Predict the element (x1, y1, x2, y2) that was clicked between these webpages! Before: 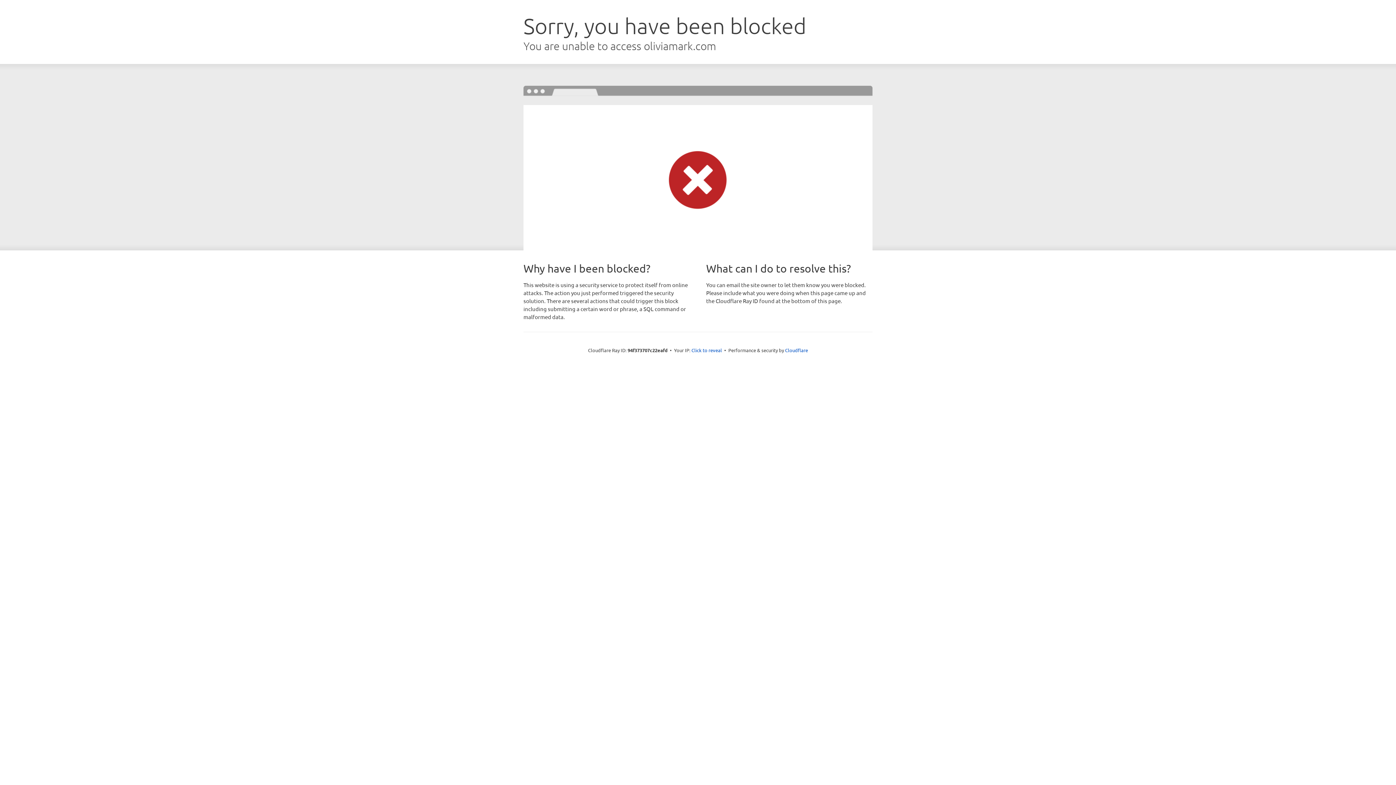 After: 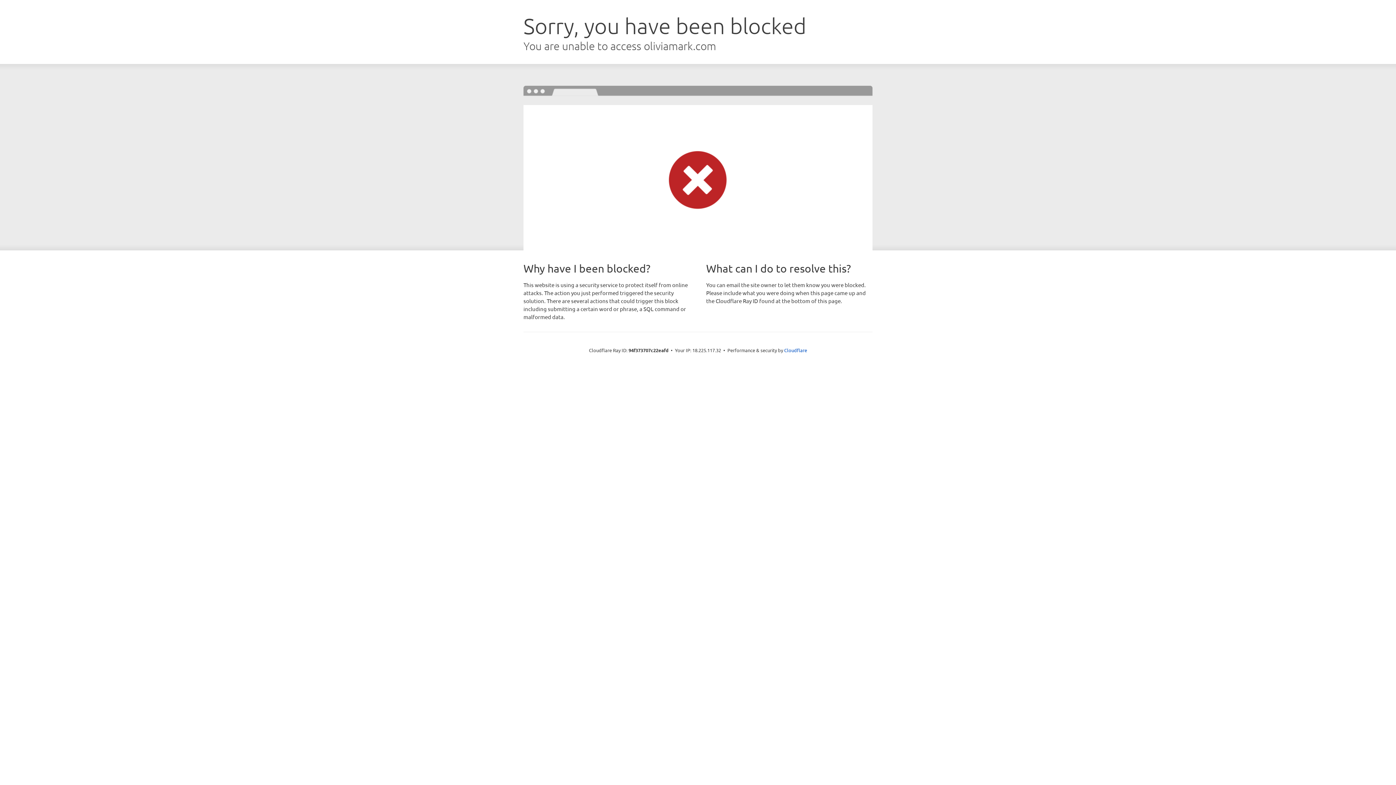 Action: label: Click to reveal bbox: (691, 346, 722, 353)